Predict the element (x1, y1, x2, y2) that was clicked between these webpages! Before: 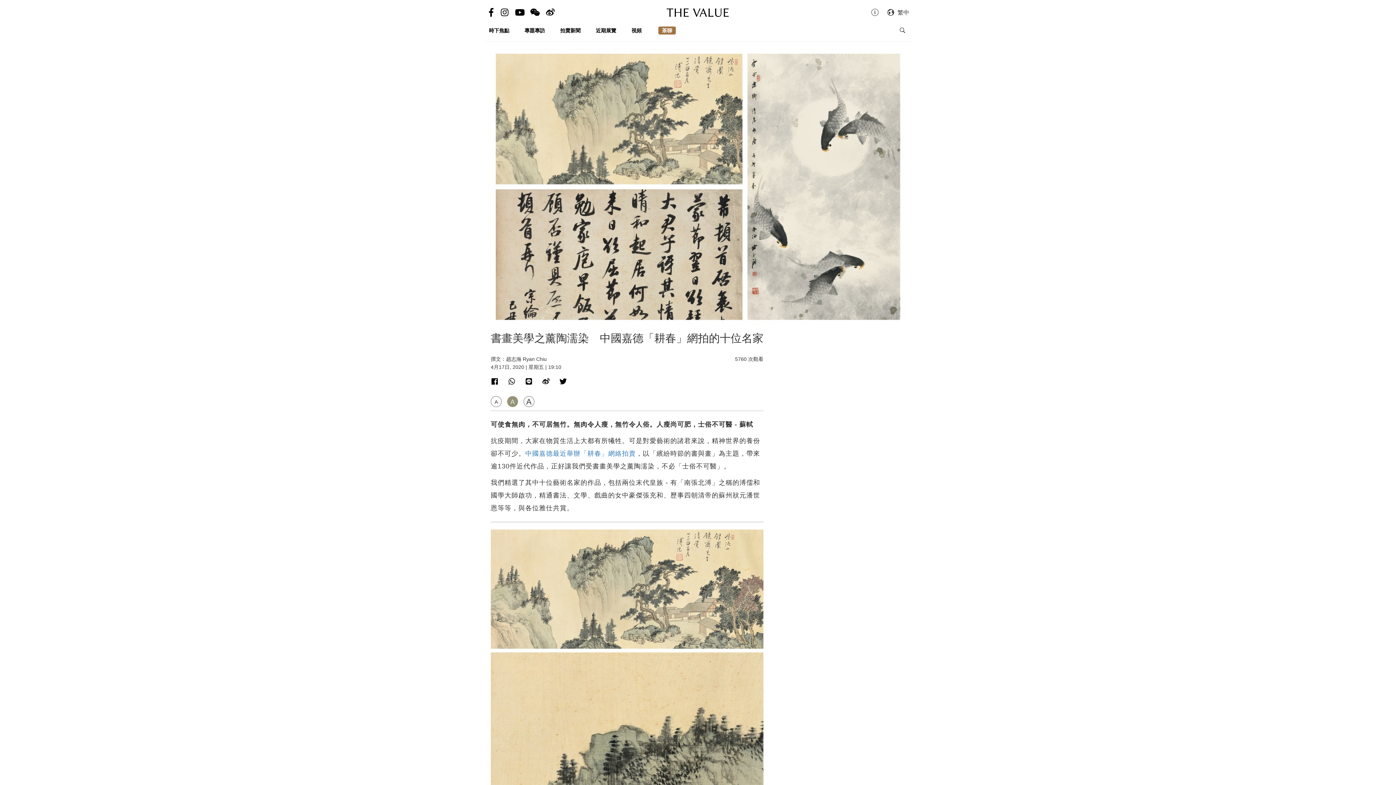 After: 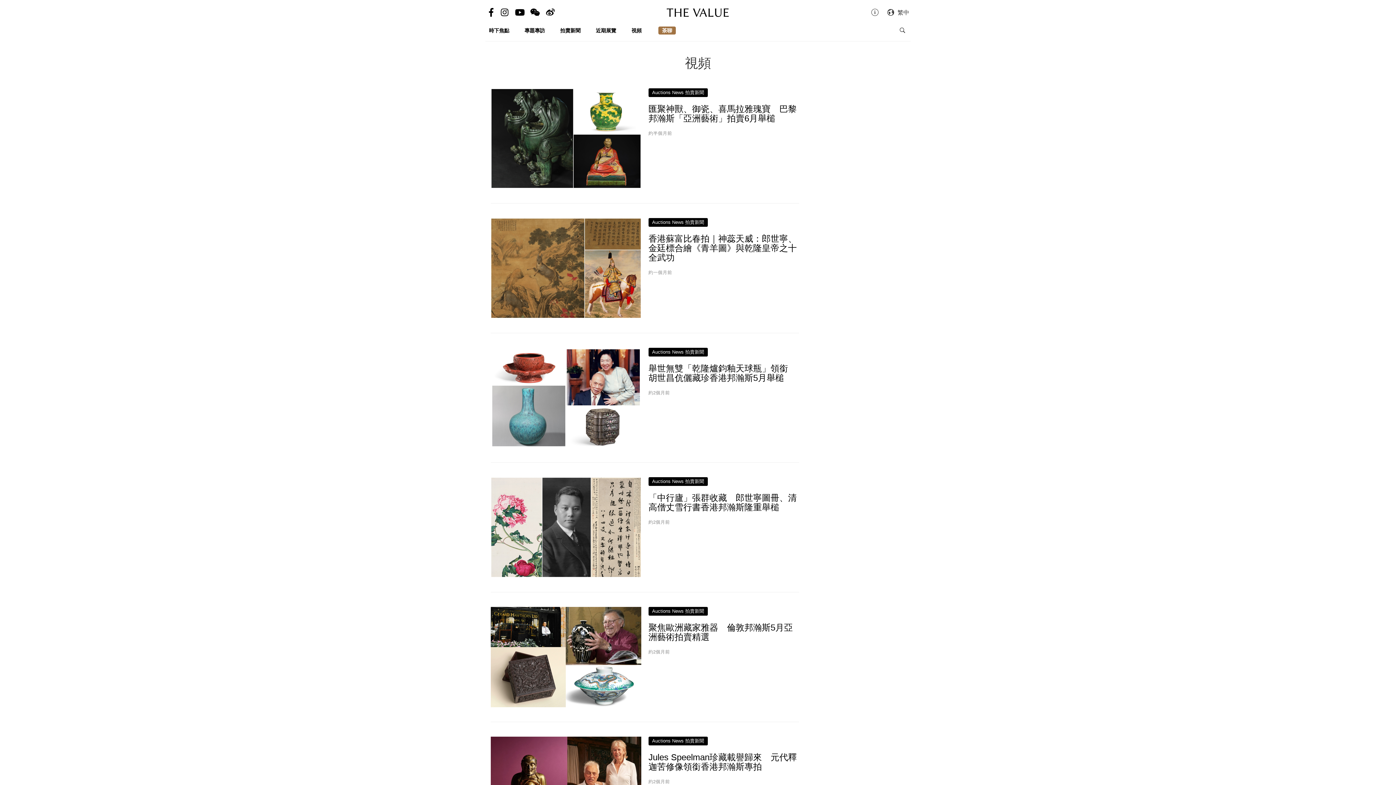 Action: bbox: (631, 27, 641, 33) label: 視頻